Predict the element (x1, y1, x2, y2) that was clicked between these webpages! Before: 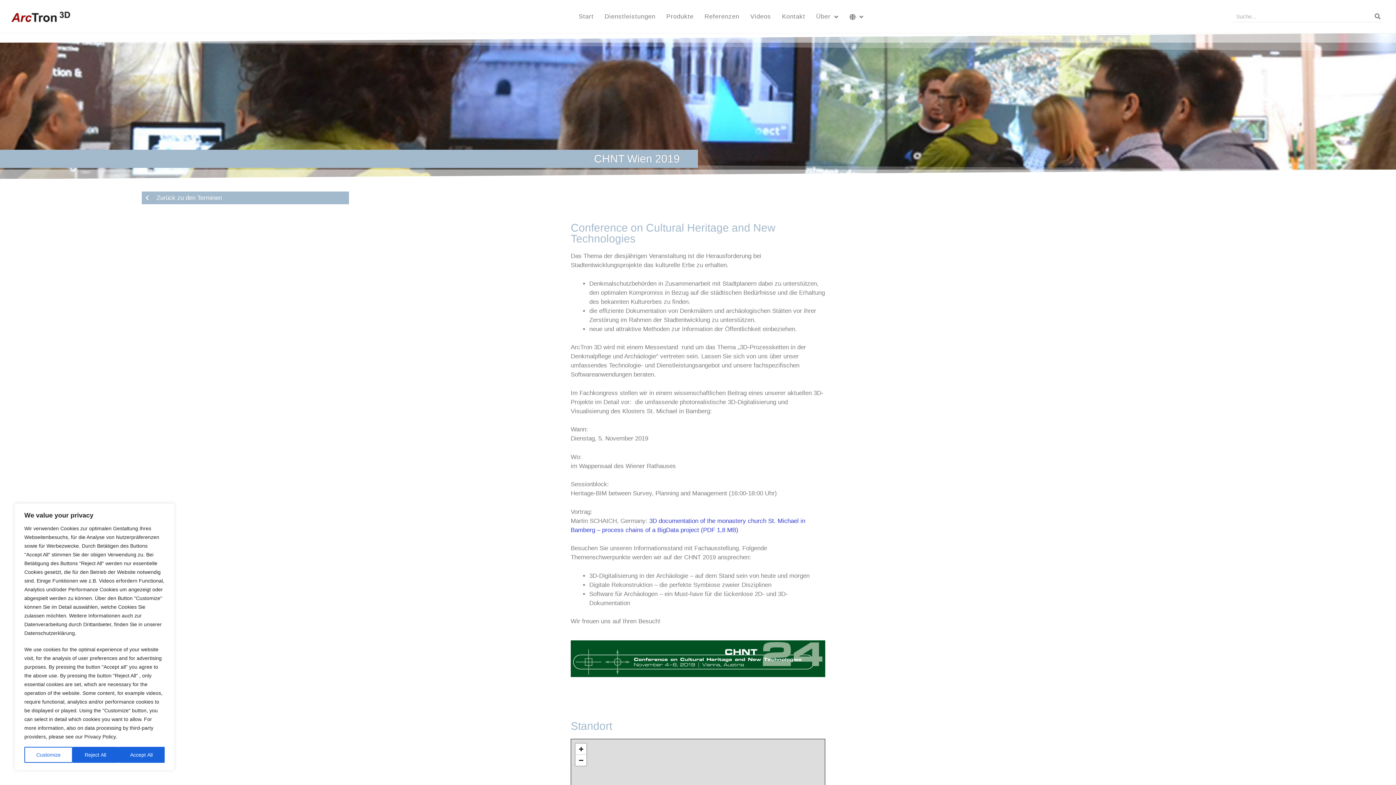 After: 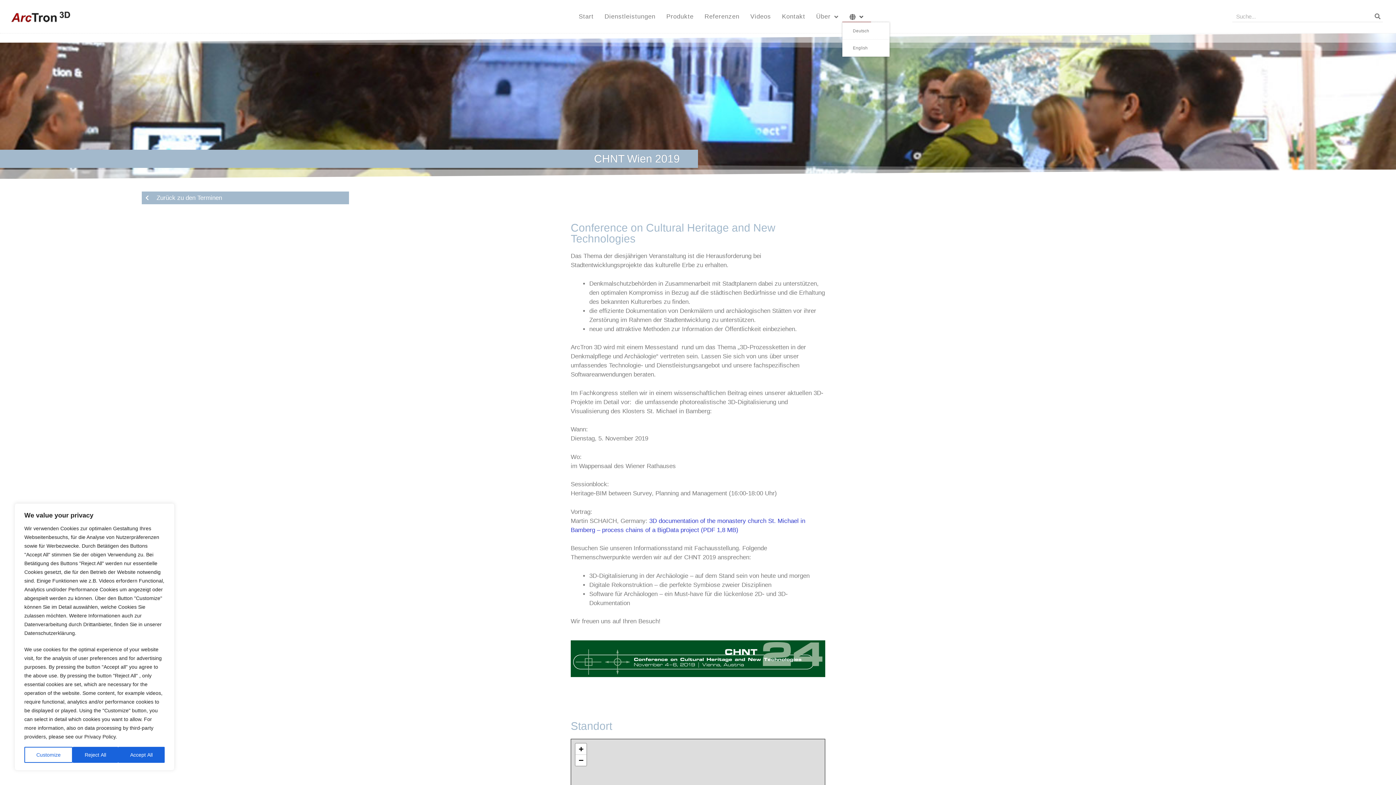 Action: bbox: (842, 11, 871, 22)